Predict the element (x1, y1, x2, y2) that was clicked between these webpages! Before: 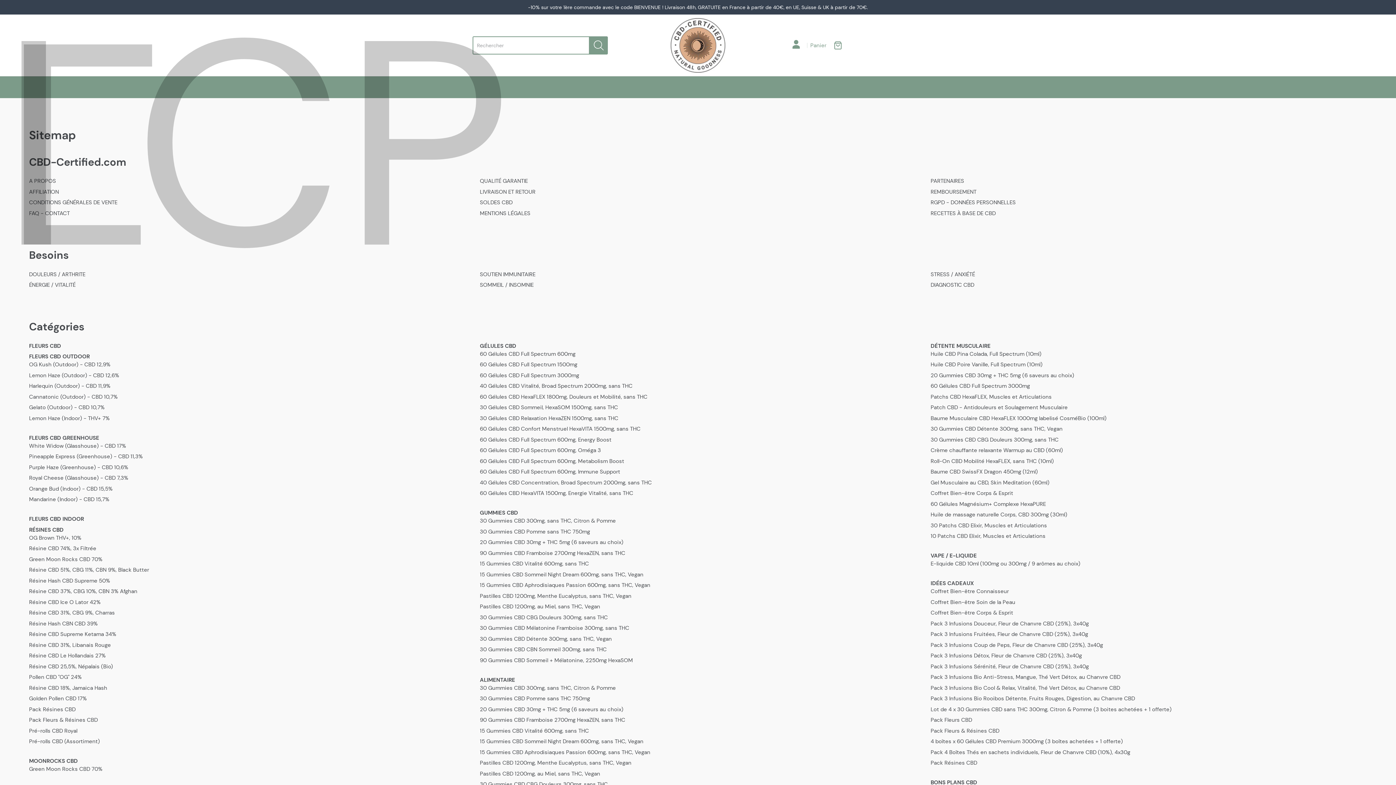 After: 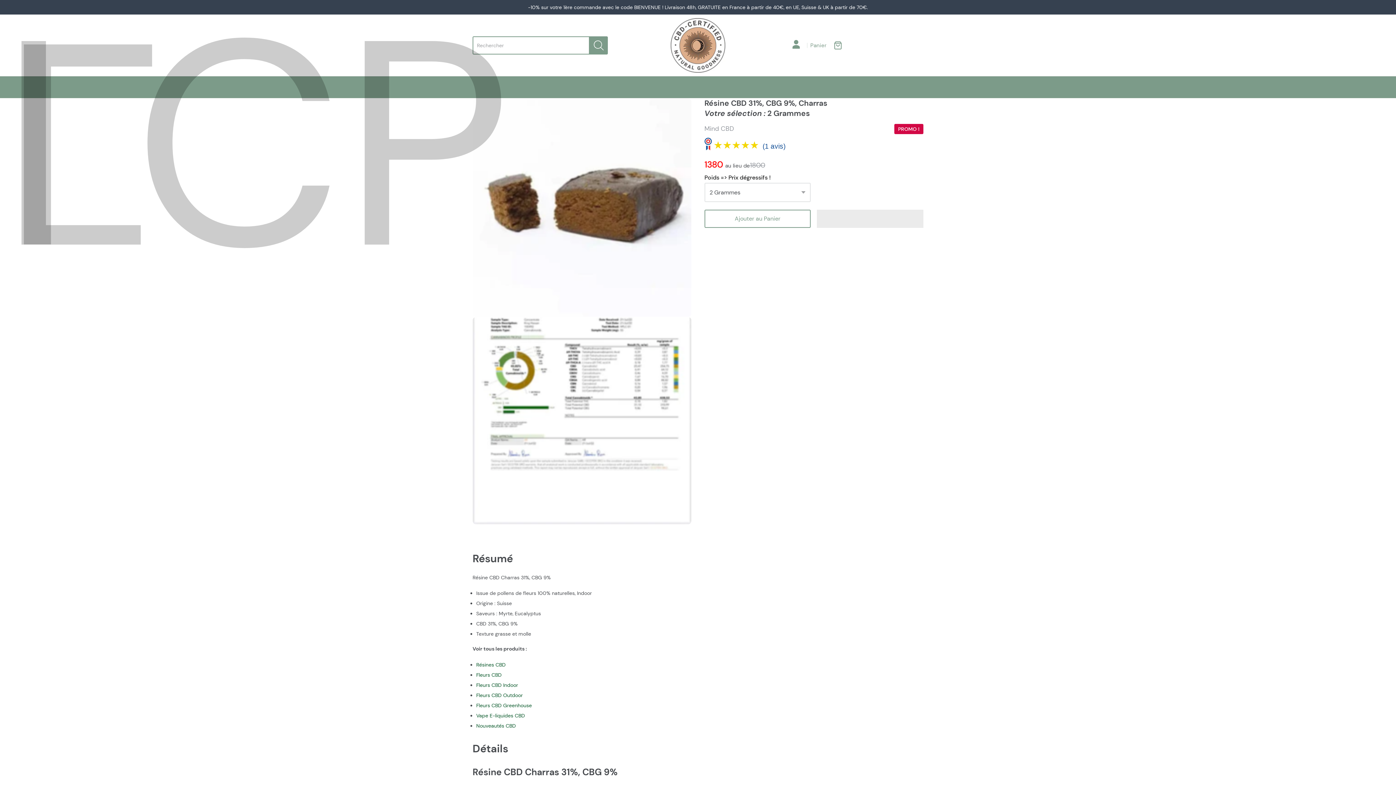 Action: bbox: (29, 609, 114, 616) label: Résine CBD 31%, CBG 9%, Charras